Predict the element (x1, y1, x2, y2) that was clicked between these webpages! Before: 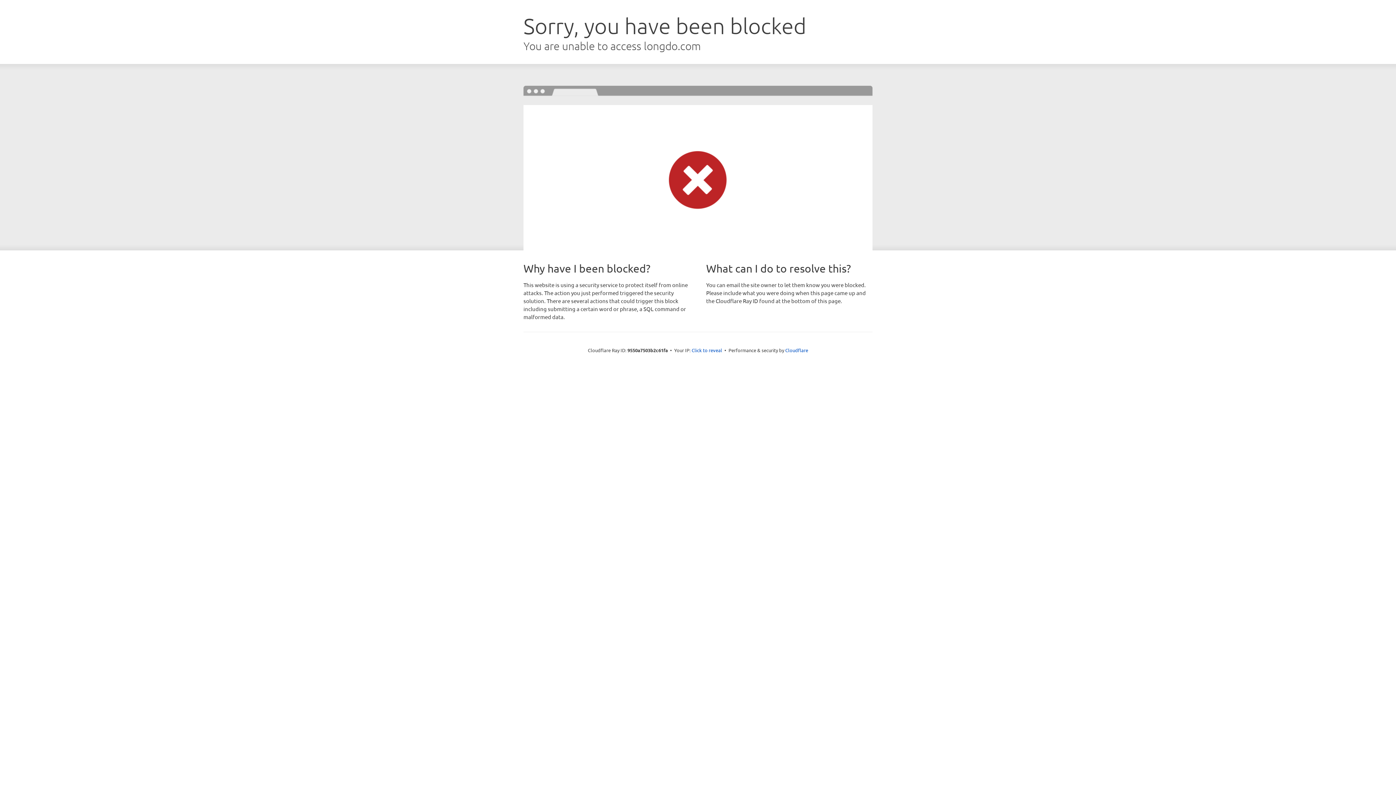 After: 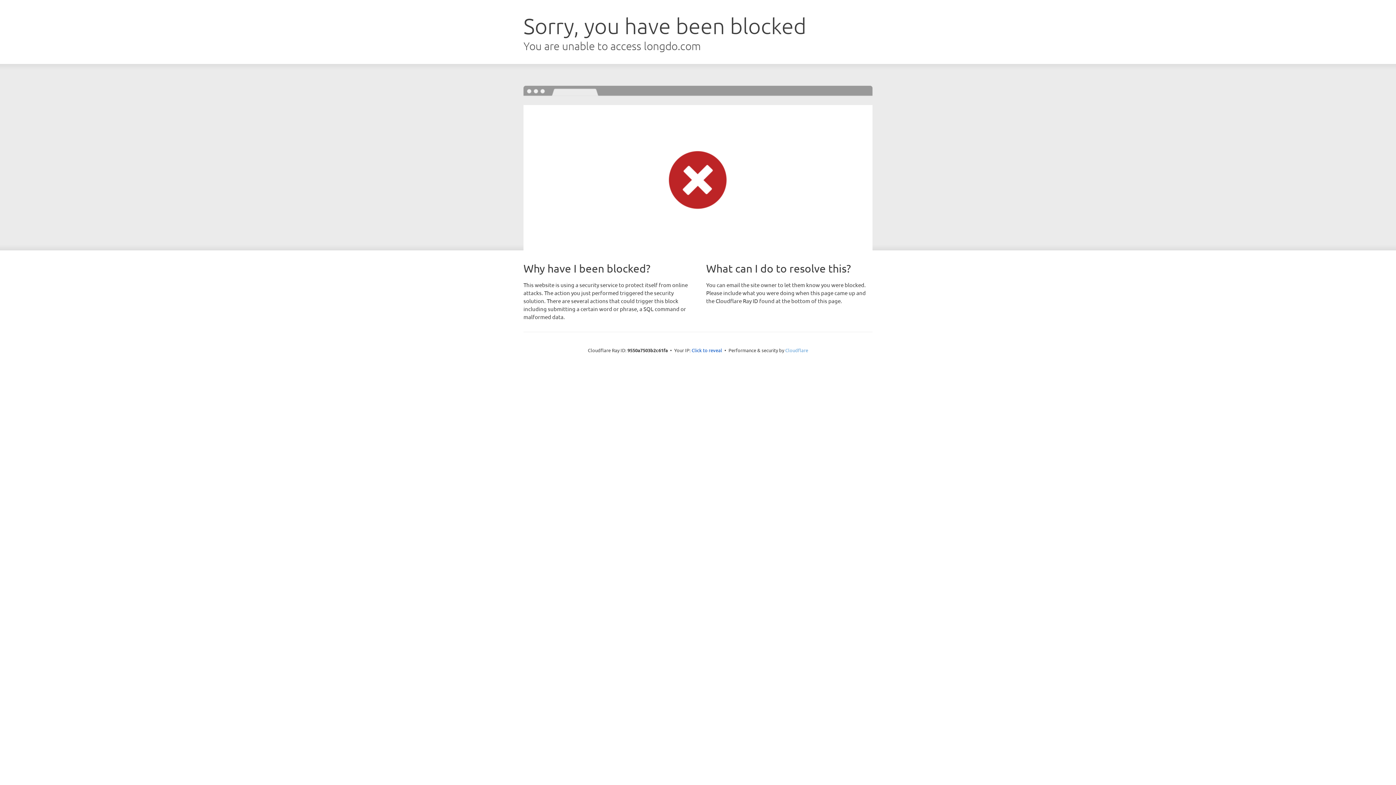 Action: label: Cloudflare bbox: (785, 347, 808, 353)